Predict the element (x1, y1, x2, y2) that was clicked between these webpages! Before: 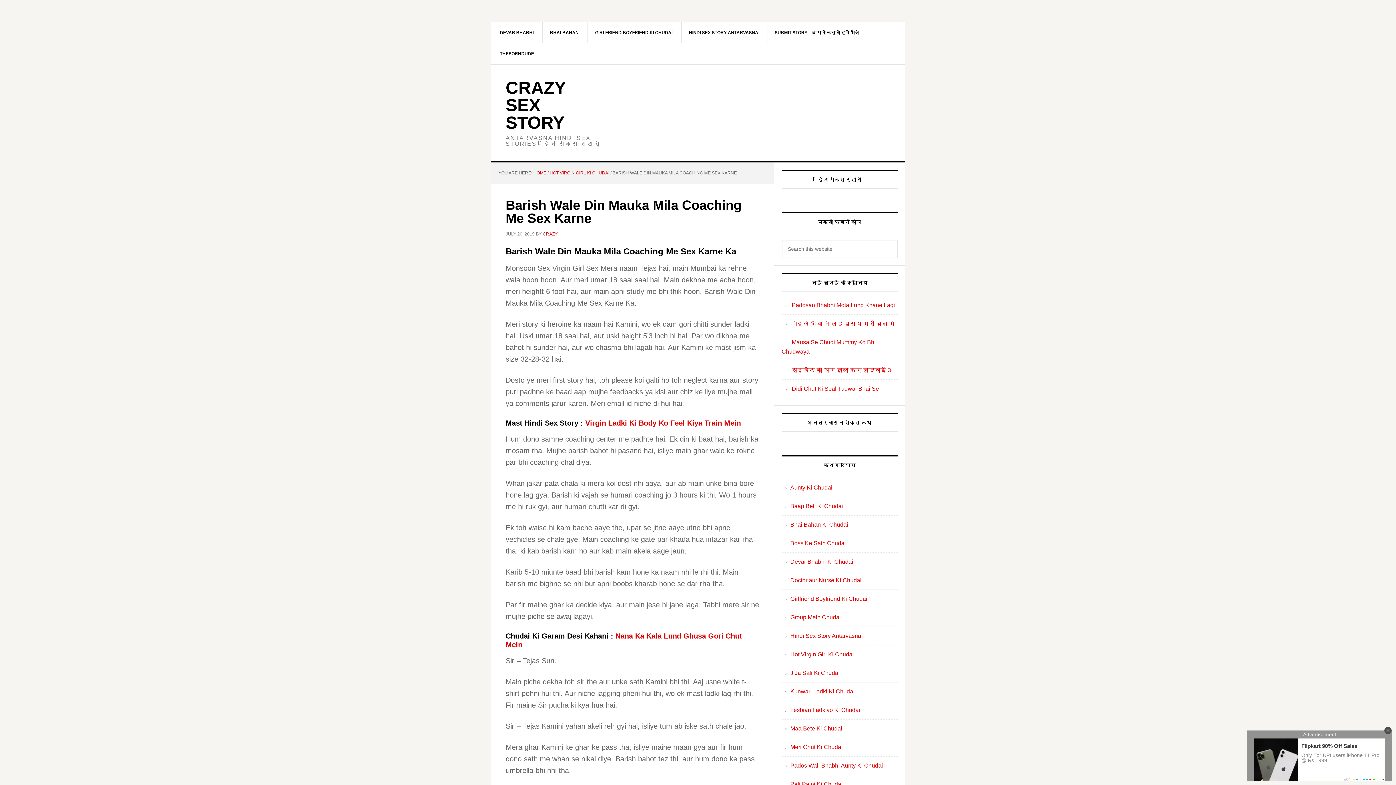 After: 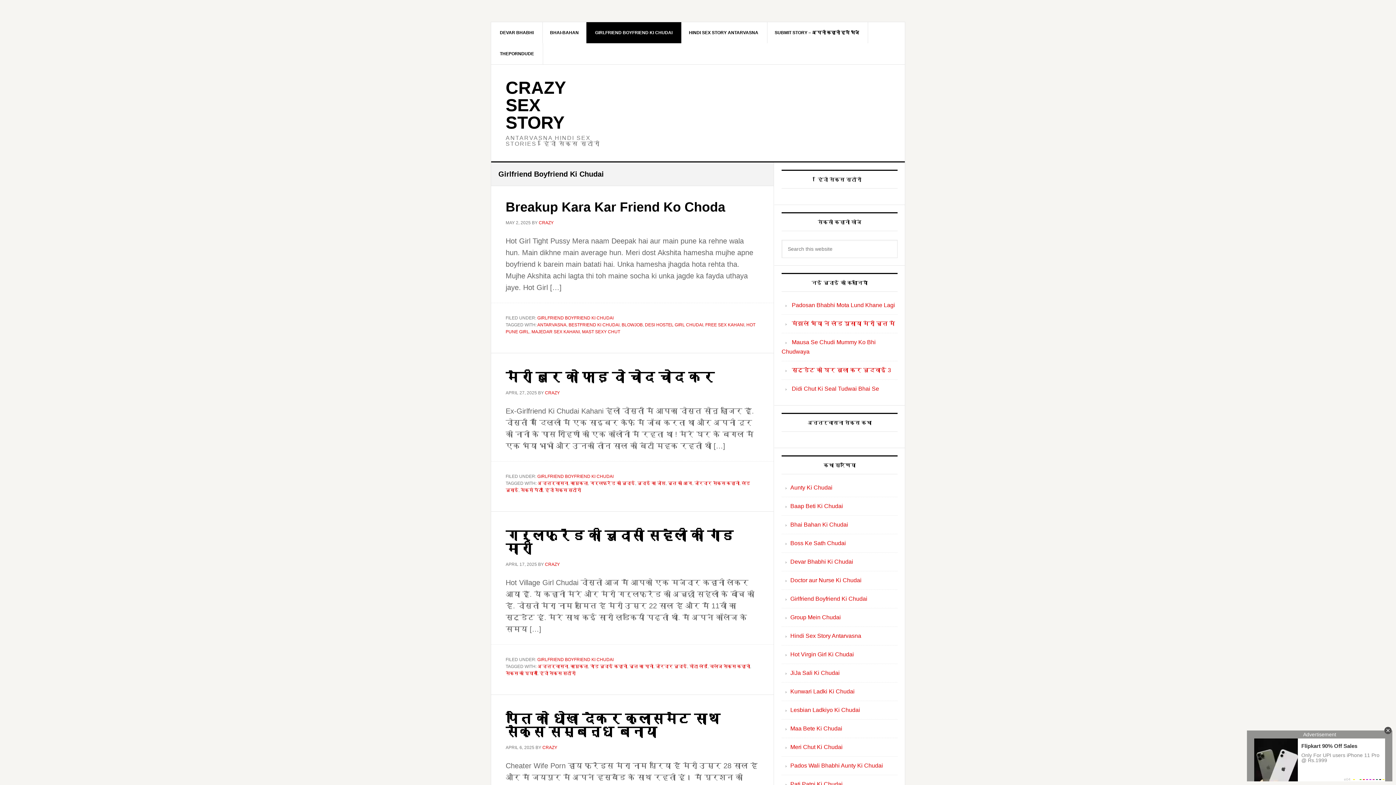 Action: bbox: (586, 22, 681, 43) label: GIRLFRIEND BOYFRIEND KI CHUDAI